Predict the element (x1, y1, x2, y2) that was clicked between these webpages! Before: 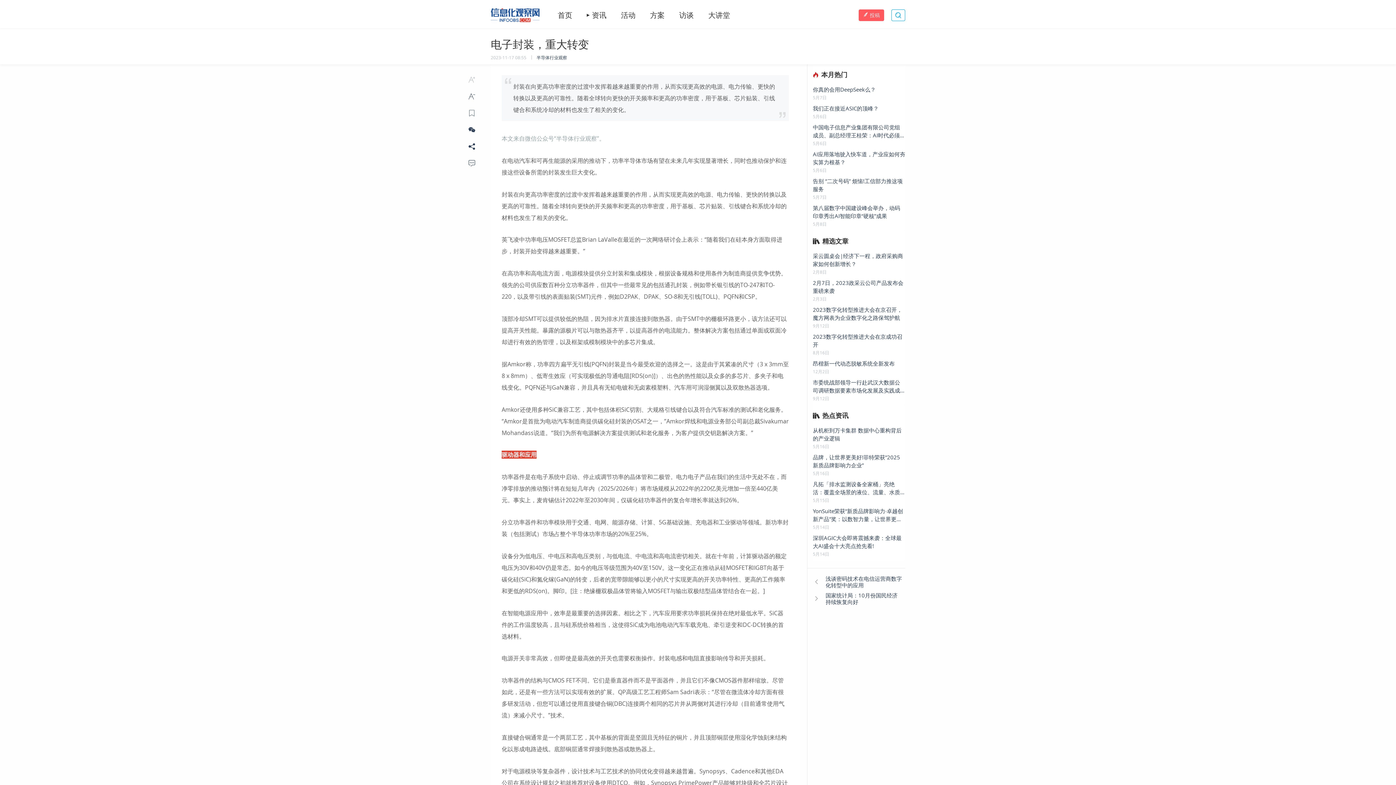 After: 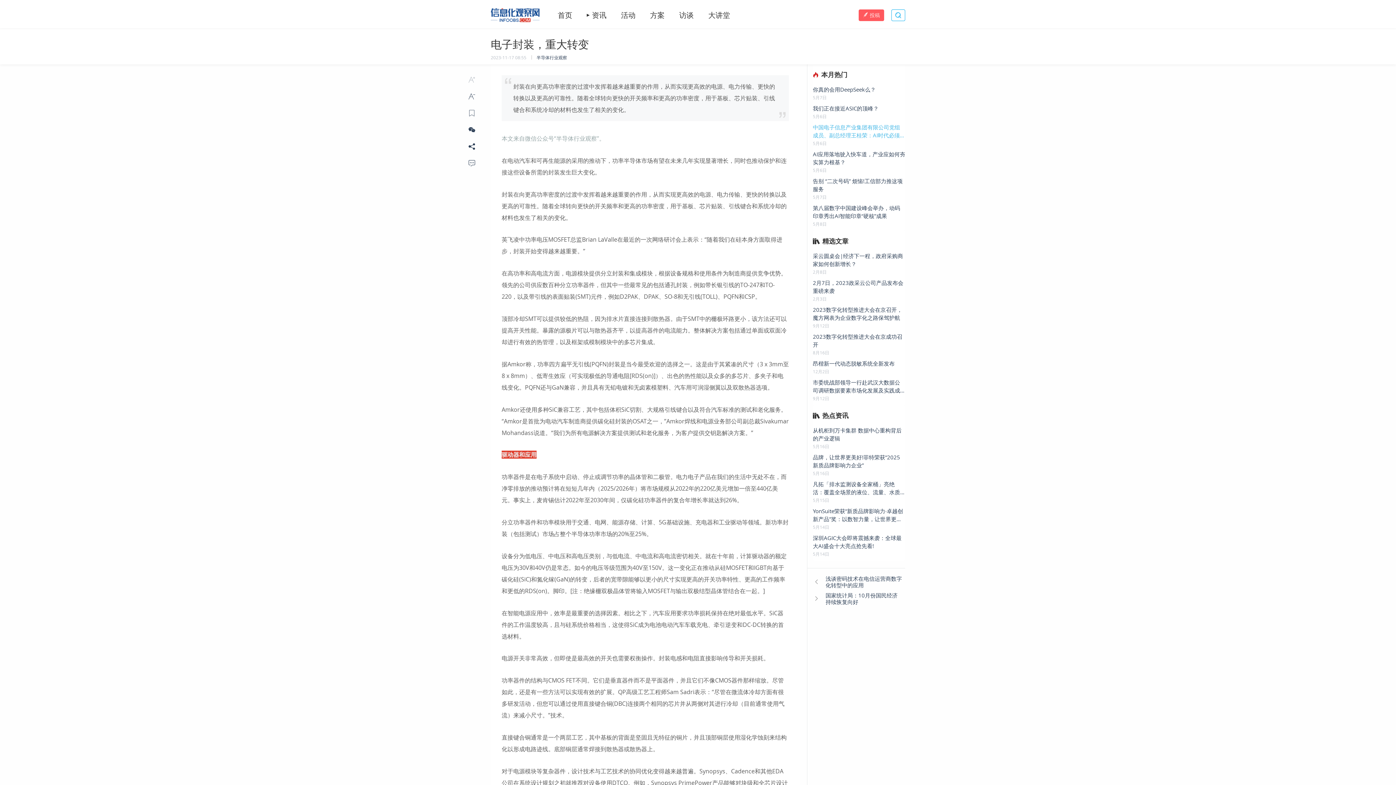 Action: bbox: (813, 123, 905, 139) label: 中国电子信息产业集团有限公司党组成员、副总经理王桂荣：AI时代必须推动数据消费和生产形成正向循环